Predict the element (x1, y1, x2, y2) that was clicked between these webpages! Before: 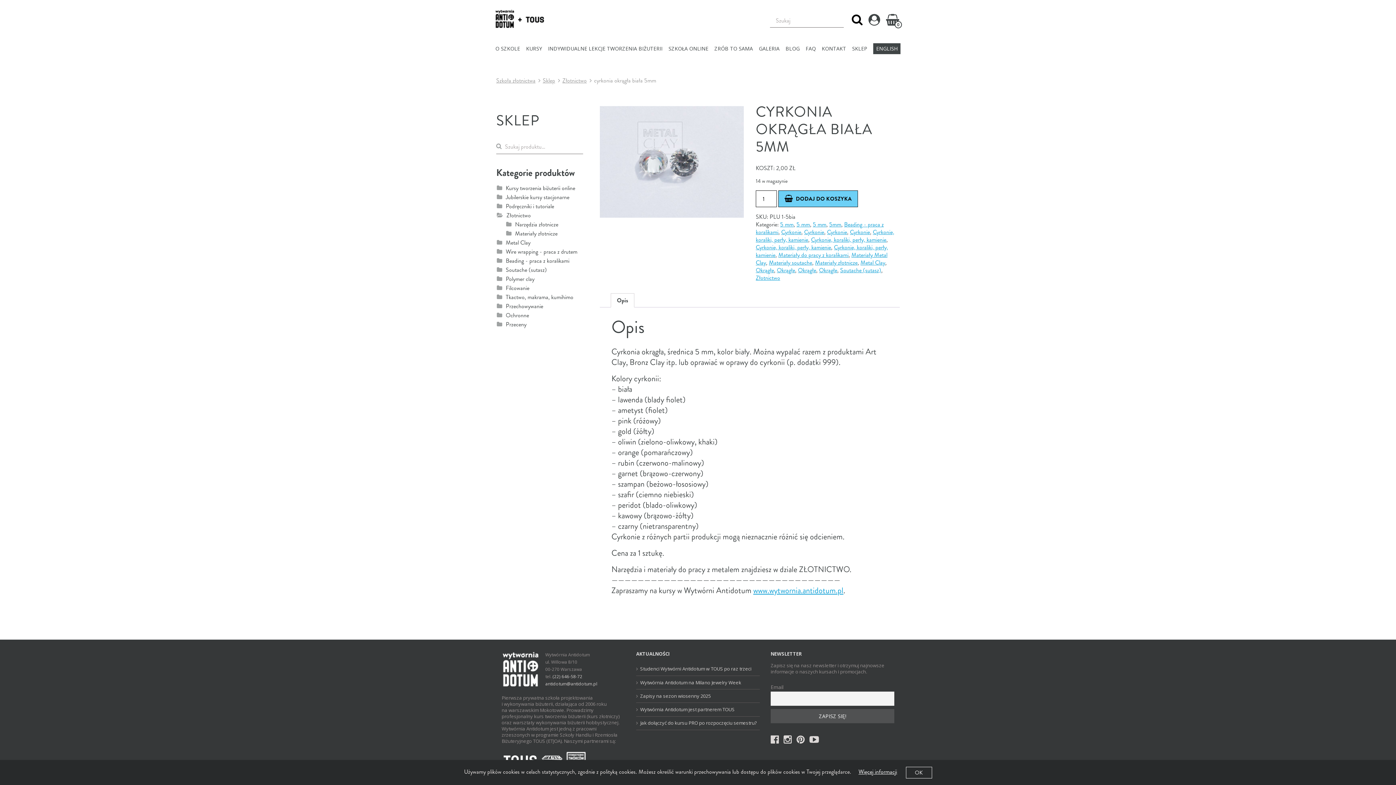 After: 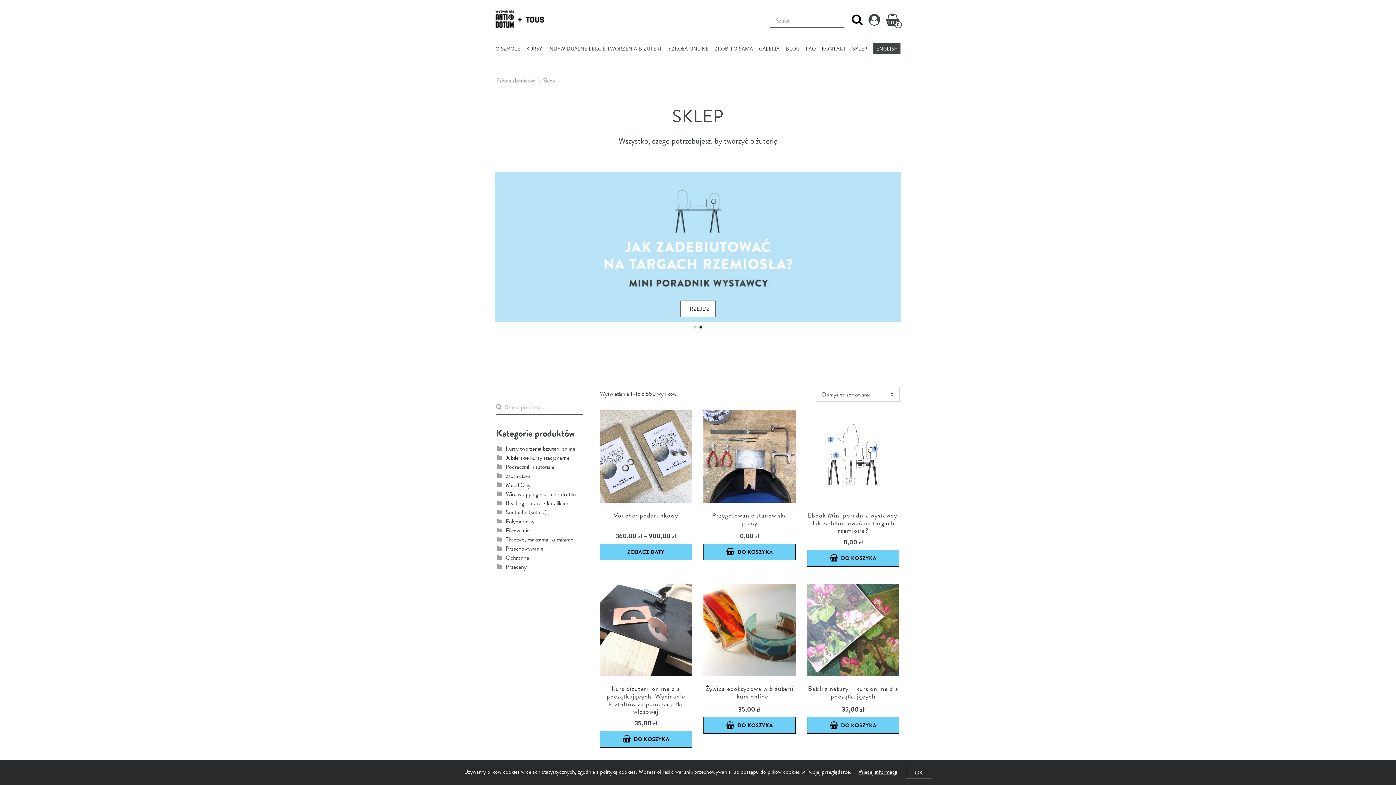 Action: label: Tkactwo, makrama, kumihimo bbox: (505, 292, 573, 301)